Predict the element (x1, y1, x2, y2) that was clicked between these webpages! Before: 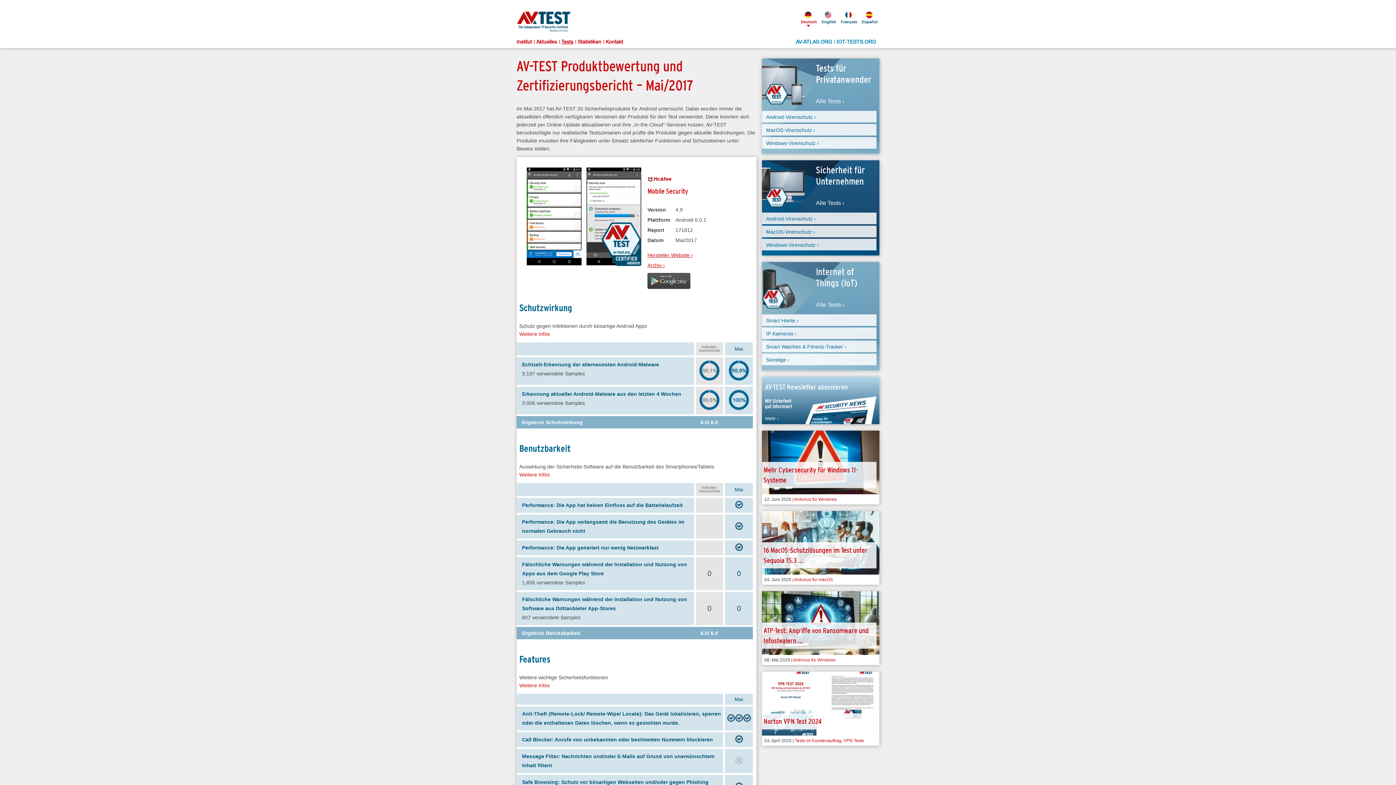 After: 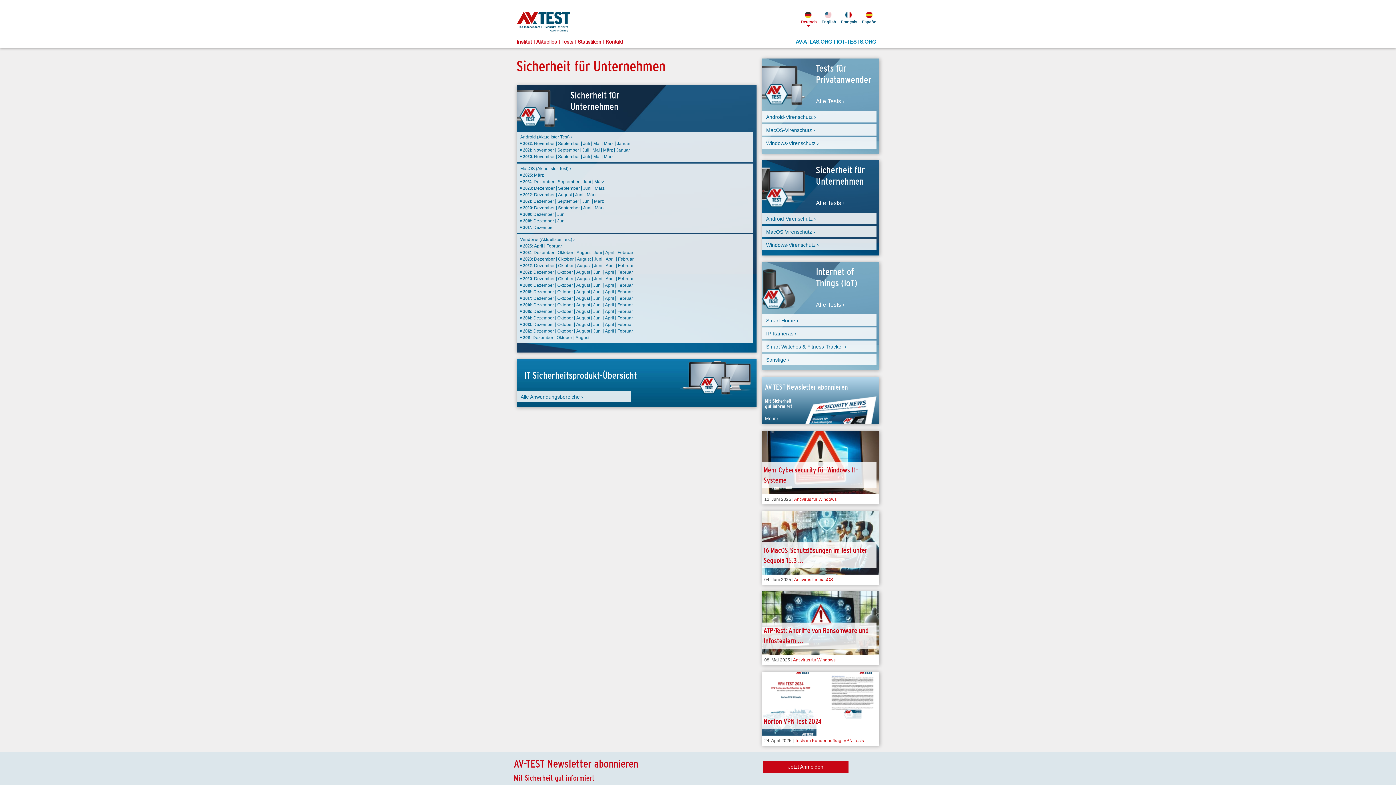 Action: label: Alle Tests › bbox: (816, 200, 875, 206)